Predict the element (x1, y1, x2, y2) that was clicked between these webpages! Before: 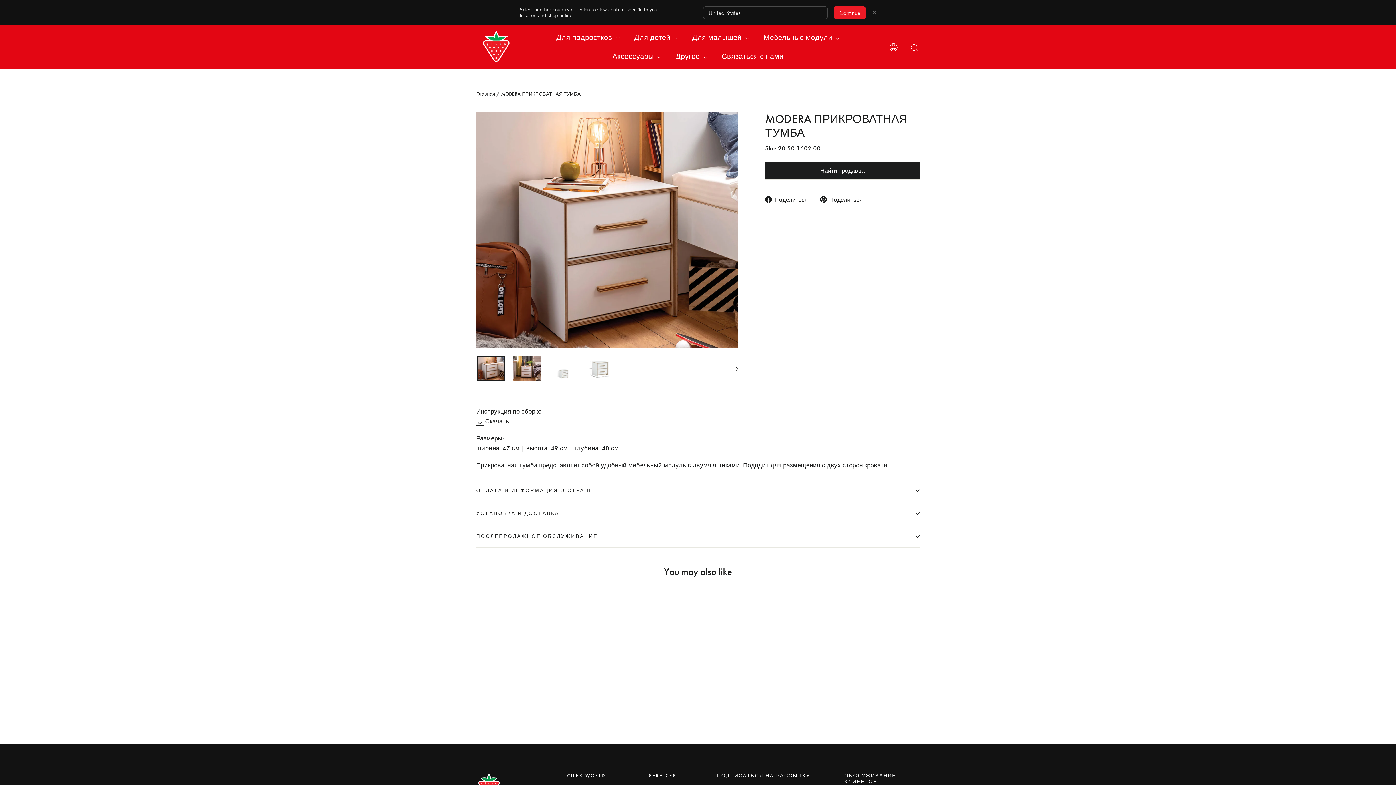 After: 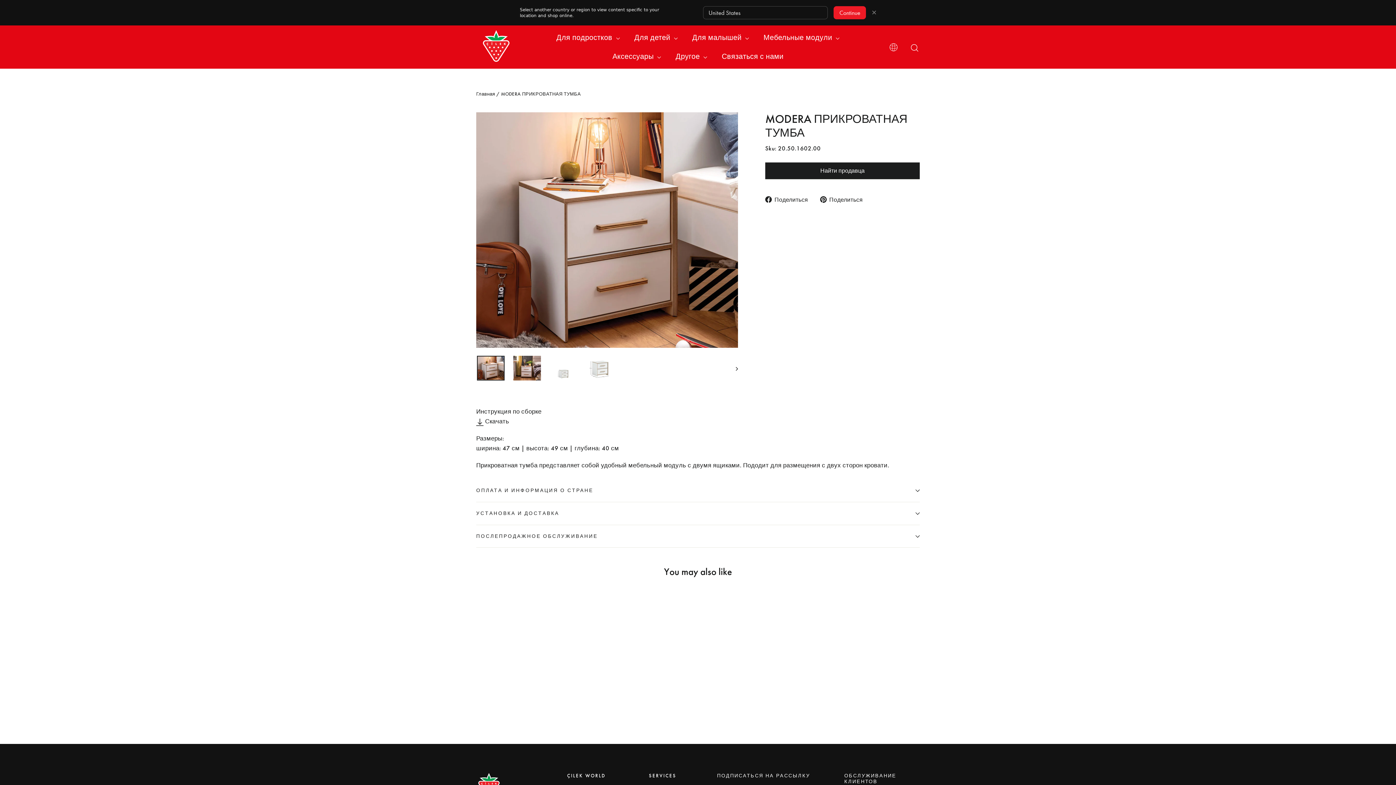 Action: bbox: (477, 356, 504, 380)